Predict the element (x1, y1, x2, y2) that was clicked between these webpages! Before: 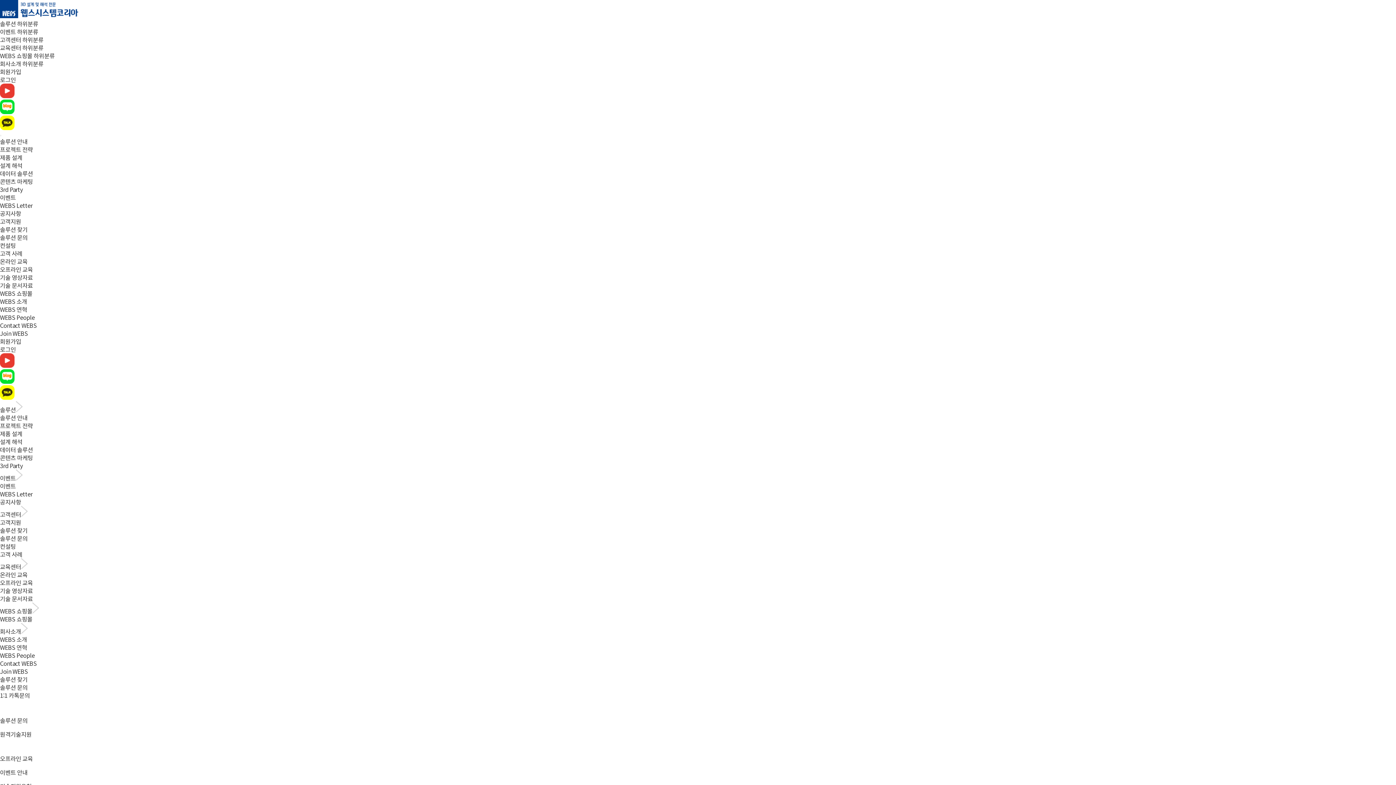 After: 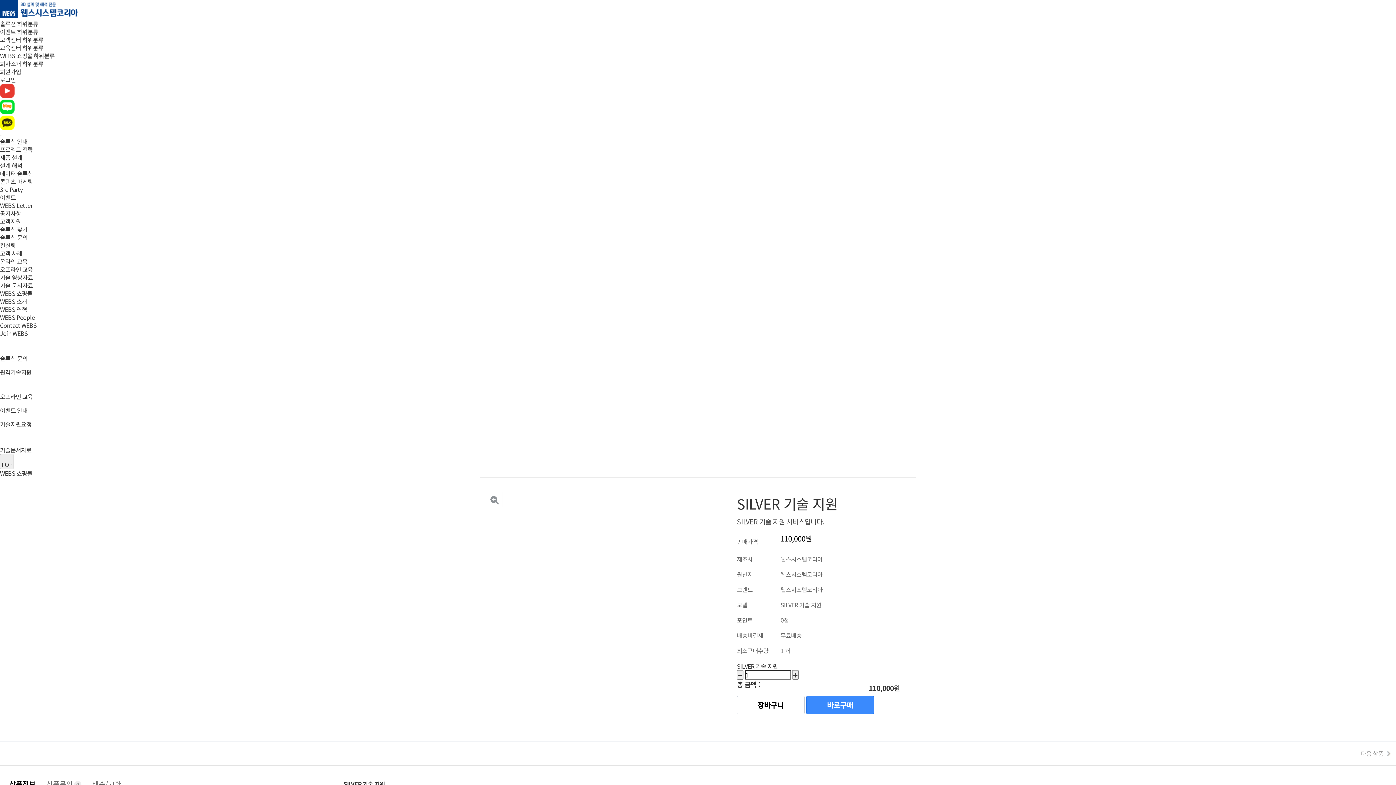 Action: bbox: (0, 91, 14, 100)